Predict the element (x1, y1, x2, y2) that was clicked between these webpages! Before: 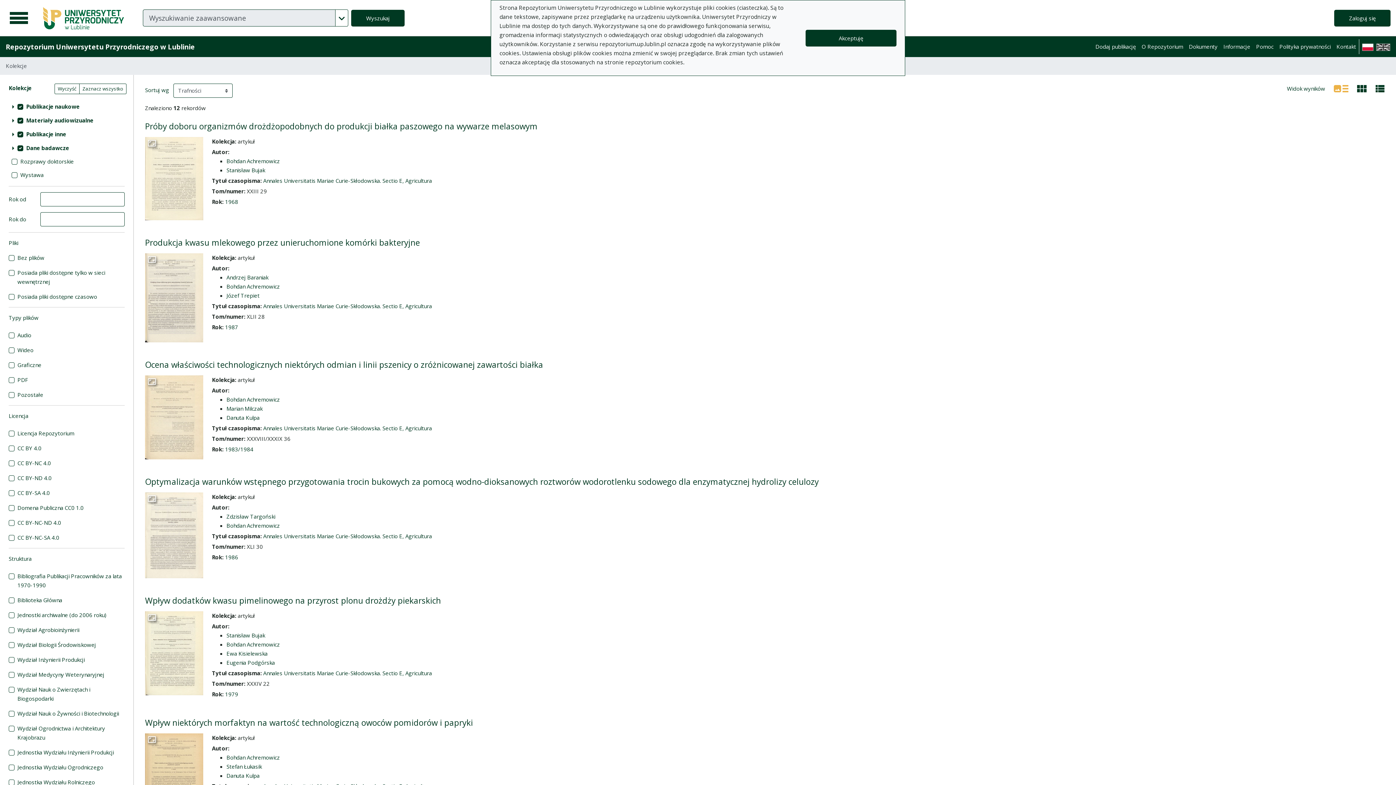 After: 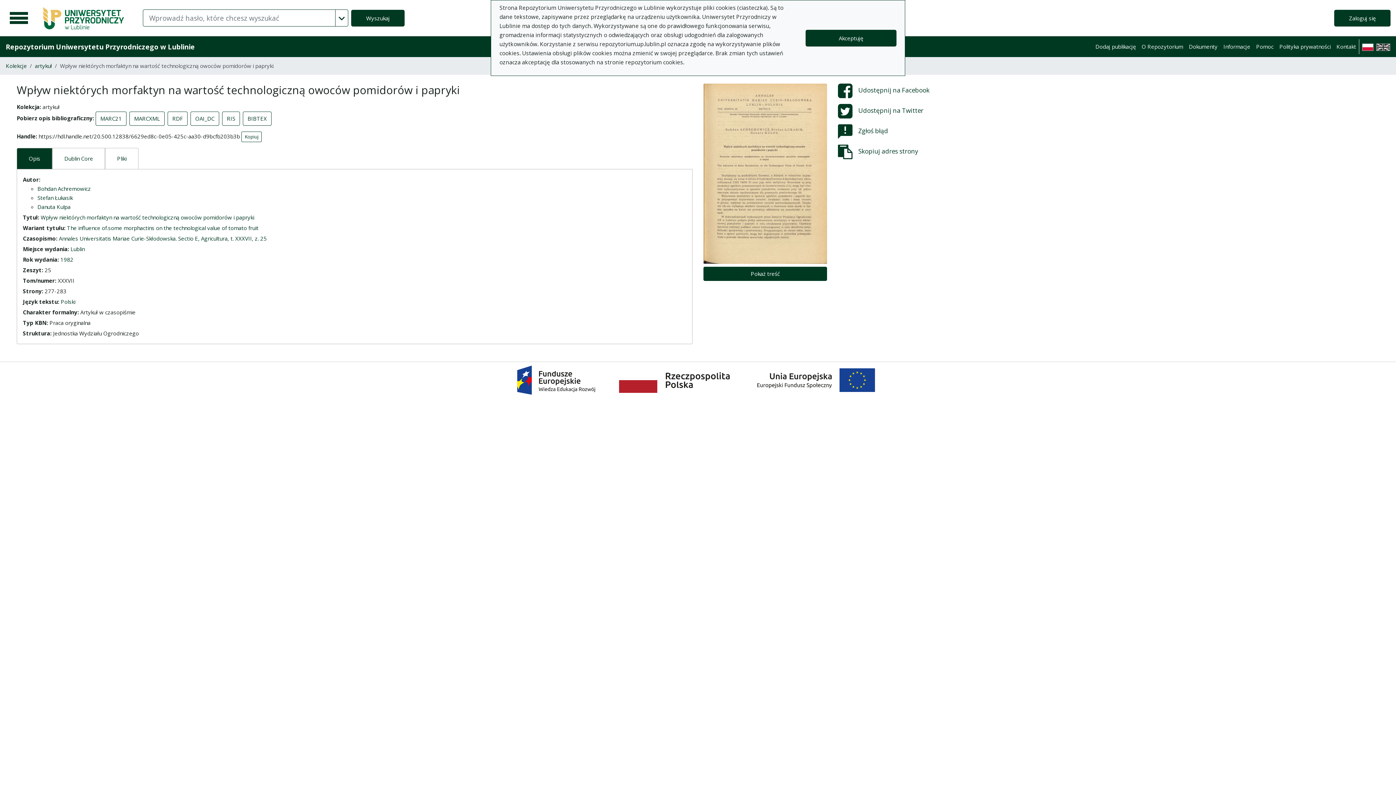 Action: bbox: (145, 717, 473, 728) label: Wpływ niektórych morfaktyn na wartość technologiczną owoców pomidorów i papryki